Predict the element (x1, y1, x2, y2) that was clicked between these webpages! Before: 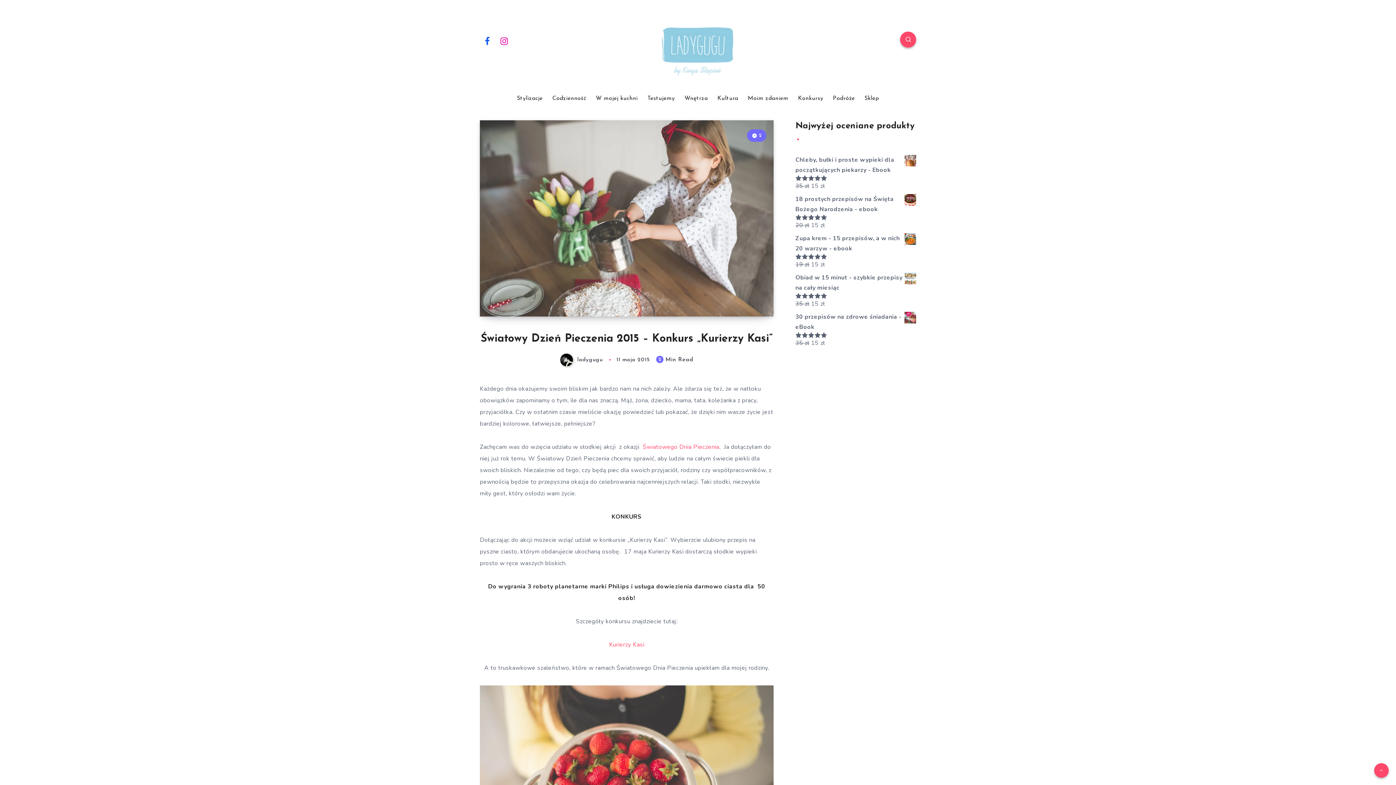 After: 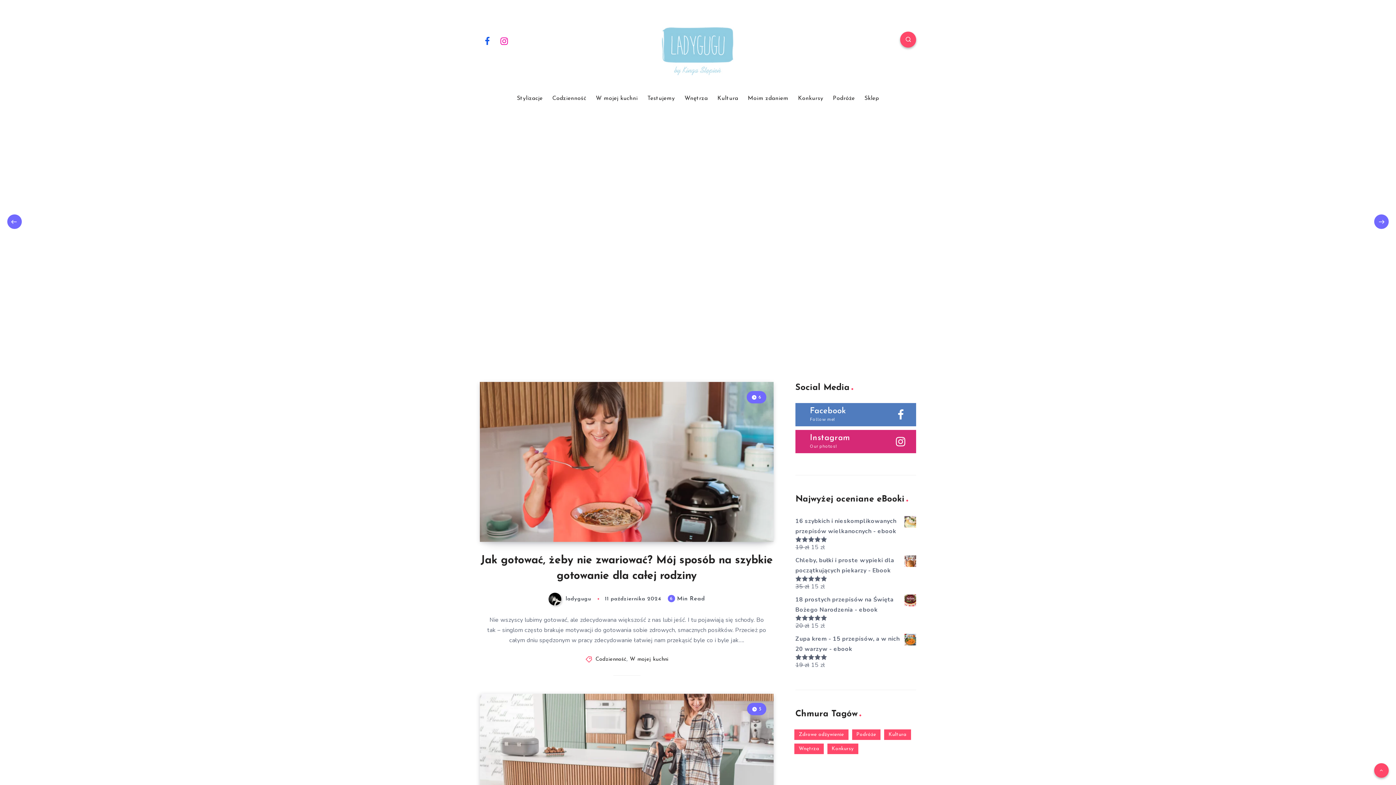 Action: bbox: (560, 357, 604, 362) label:  ladygugu 